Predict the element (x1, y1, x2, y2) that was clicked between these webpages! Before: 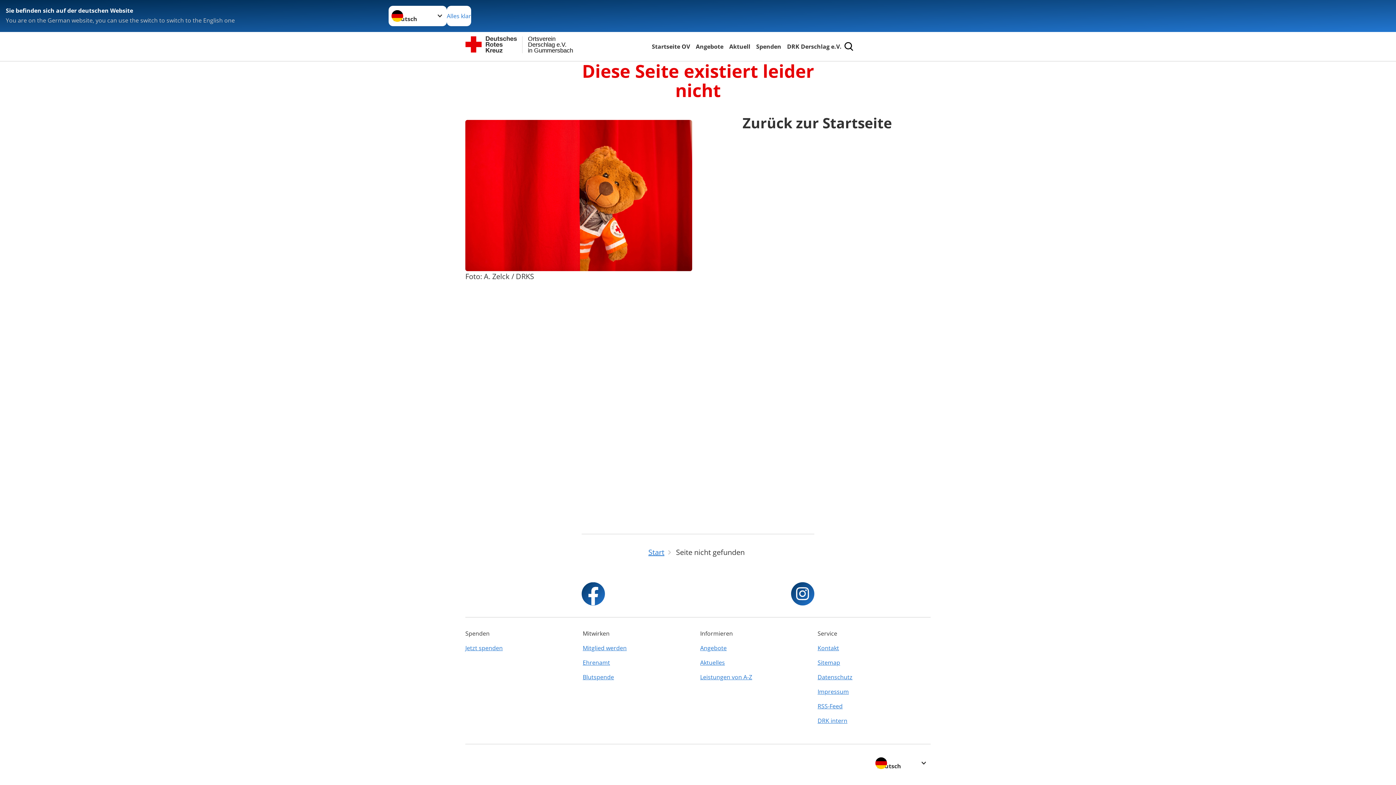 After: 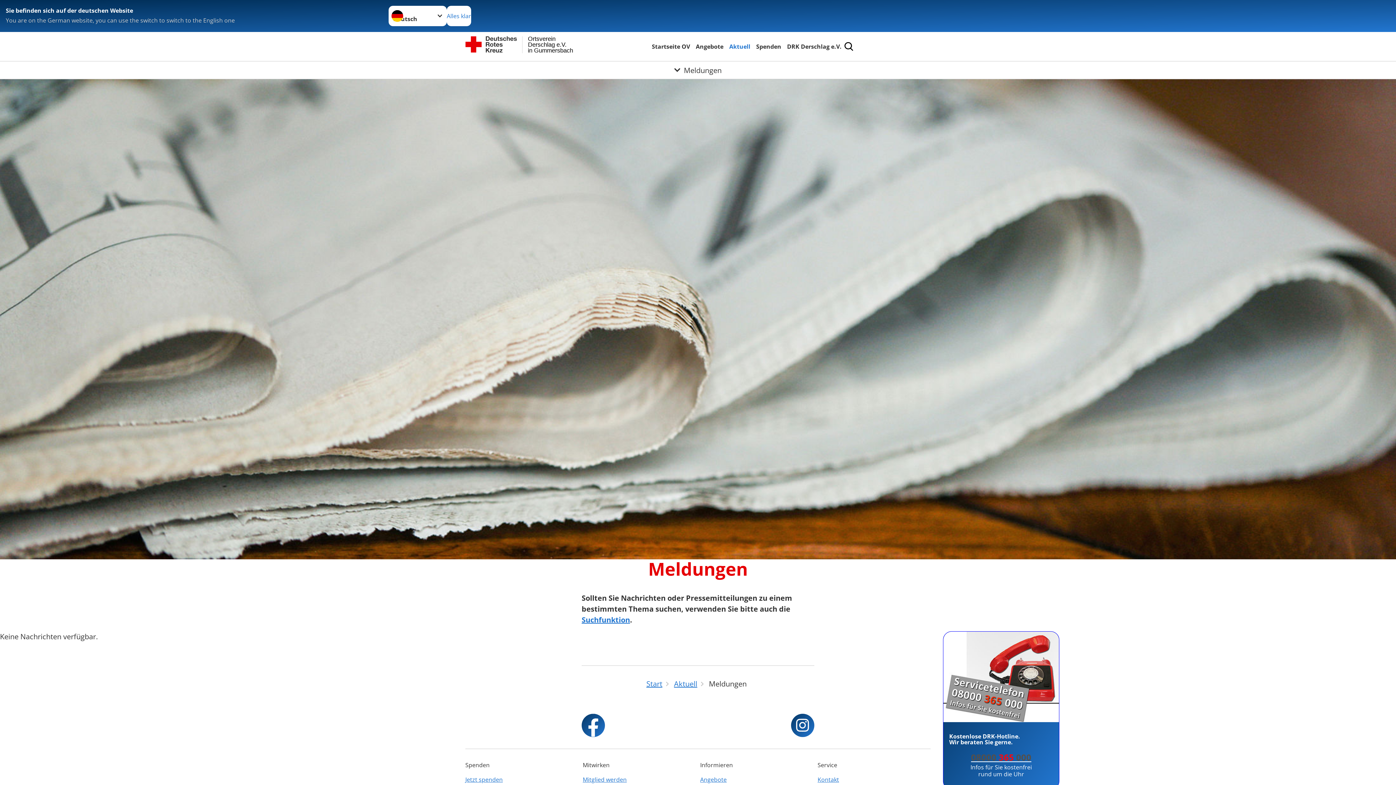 Action: bbox: (700, 655, 813, 670) label: Aktuelles